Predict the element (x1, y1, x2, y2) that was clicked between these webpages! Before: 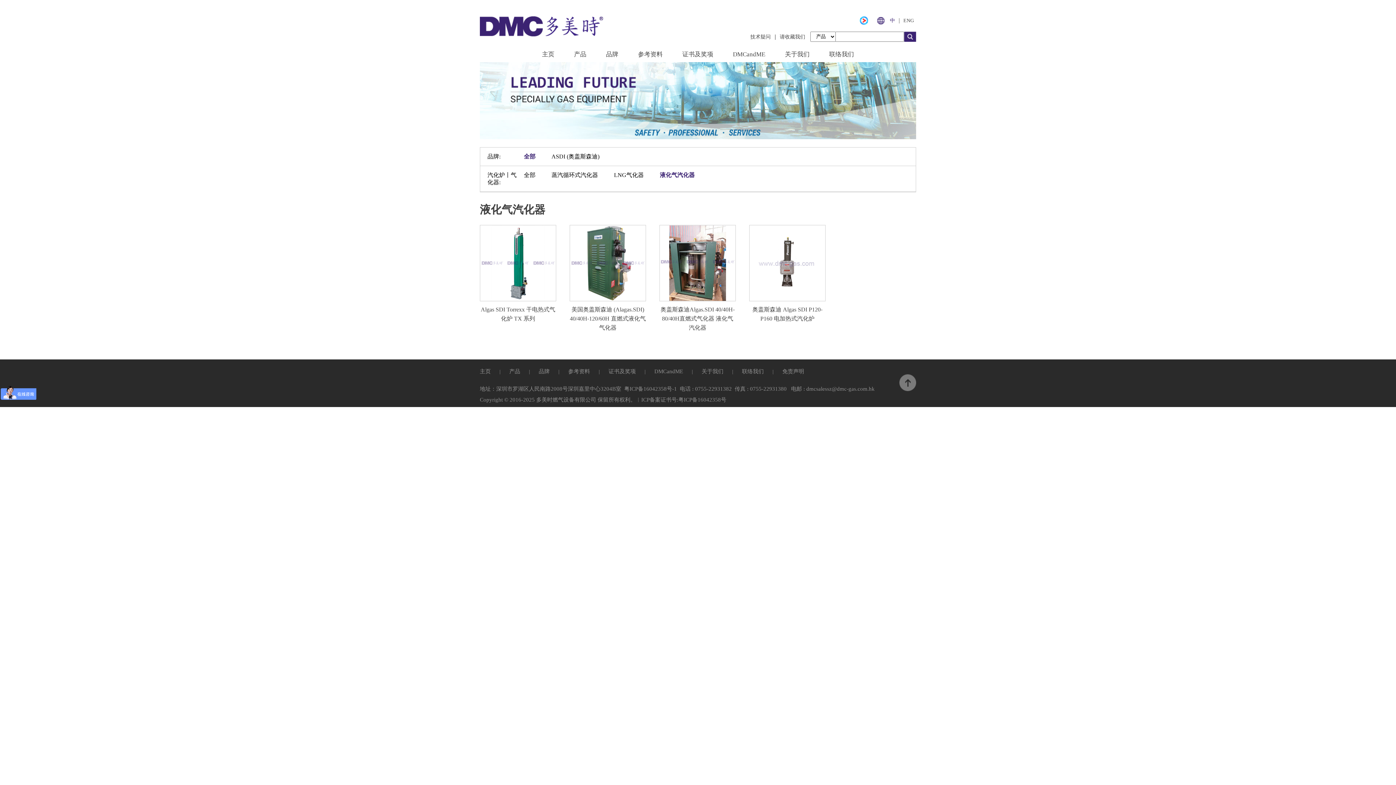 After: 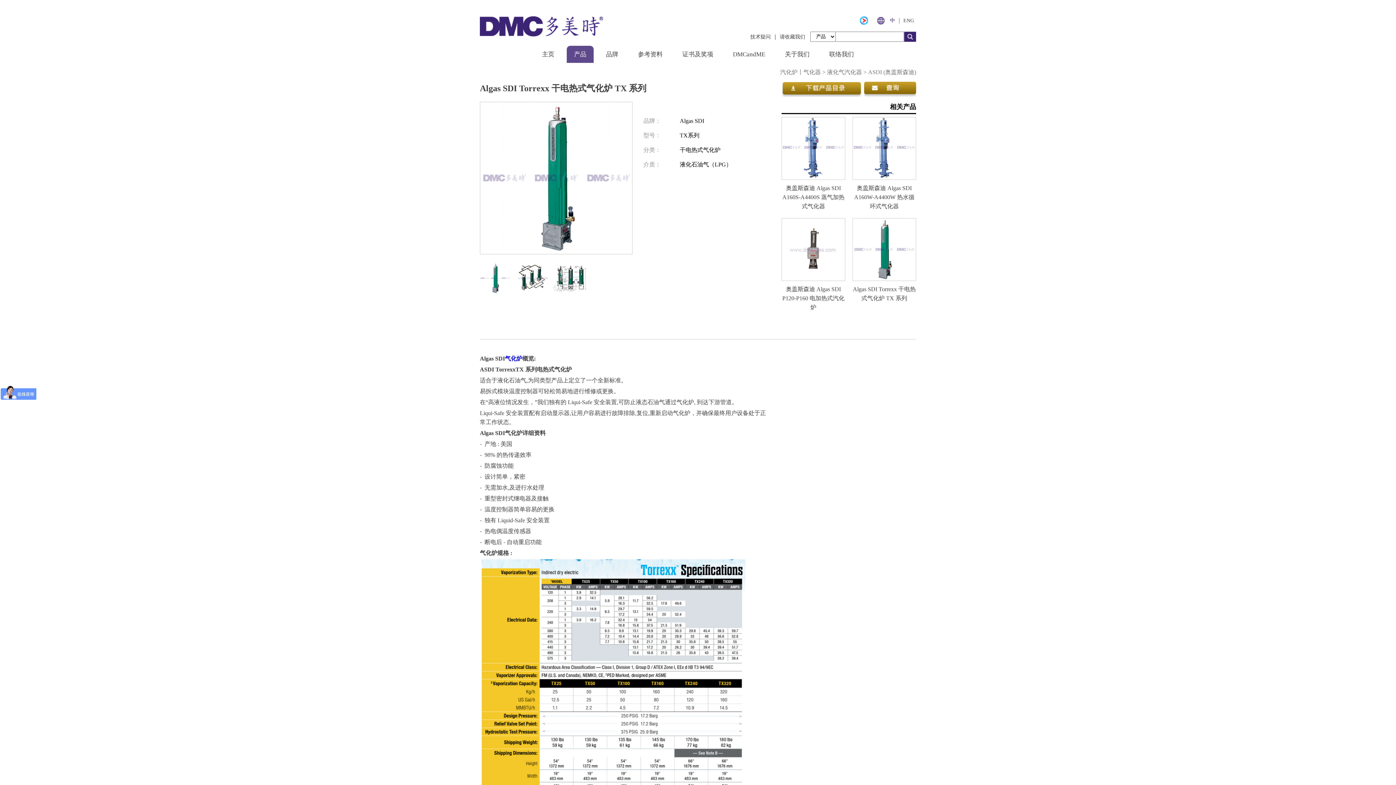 Action: bbox: (498, 259, 537, 269) label: 查看详情